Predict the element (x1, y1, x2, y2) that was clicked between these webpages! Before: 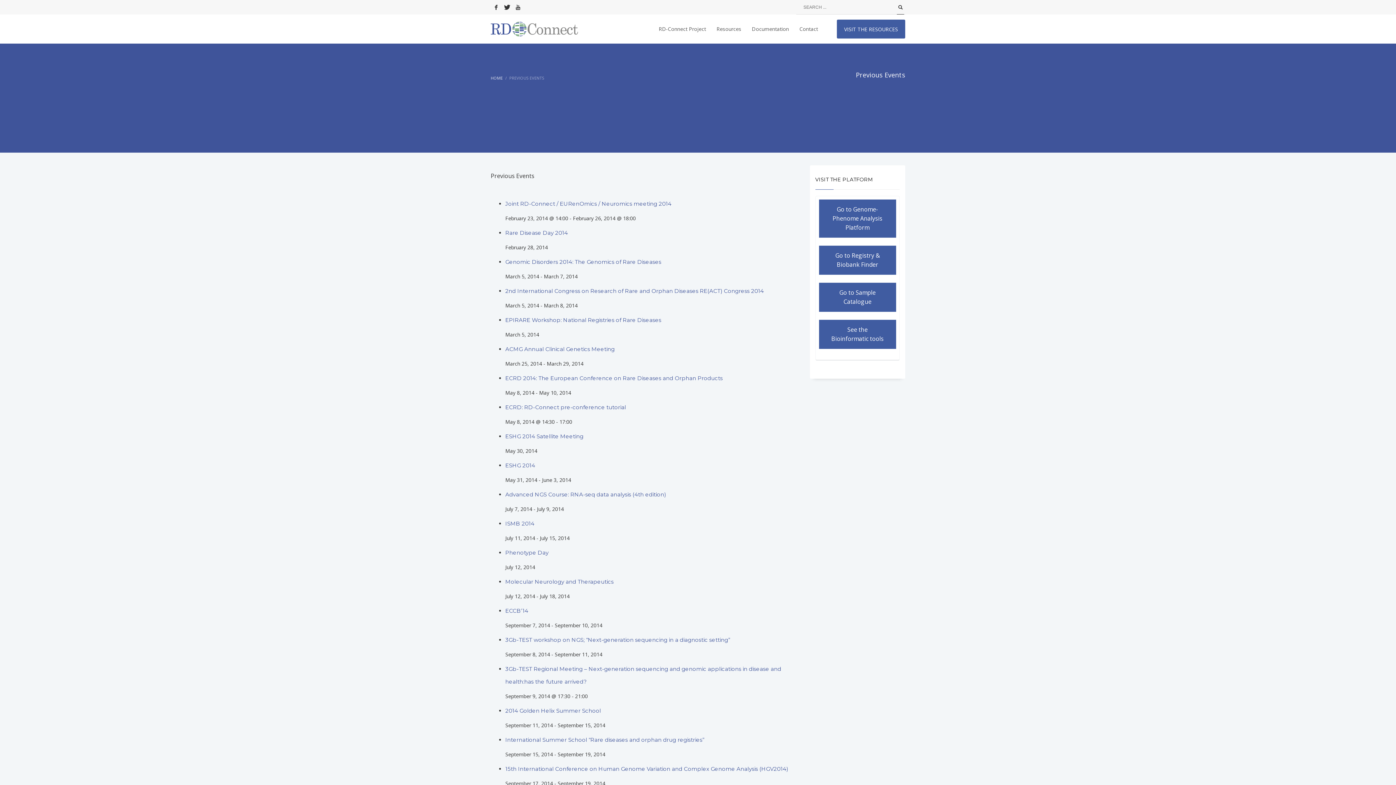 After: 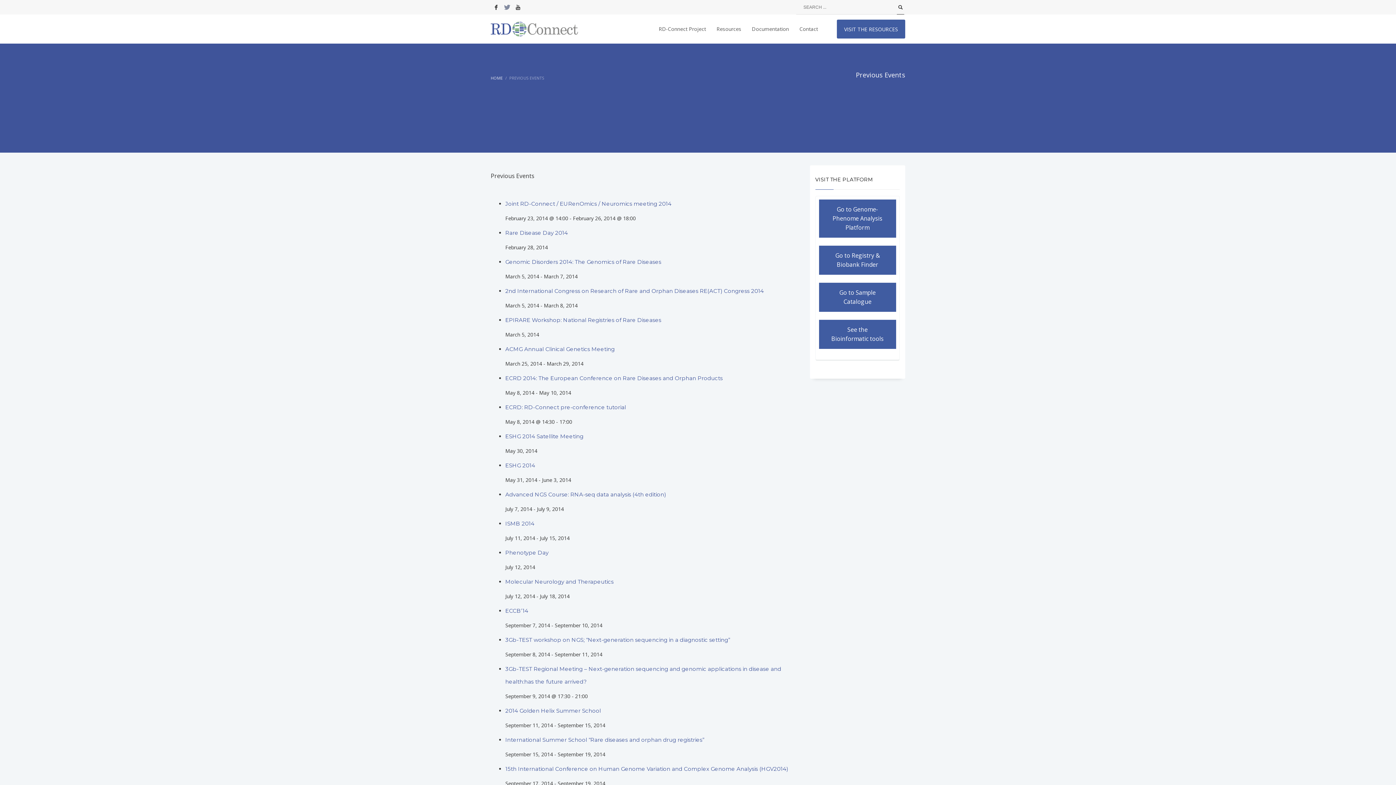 Action: bbox: (501, 1, 512, 12)